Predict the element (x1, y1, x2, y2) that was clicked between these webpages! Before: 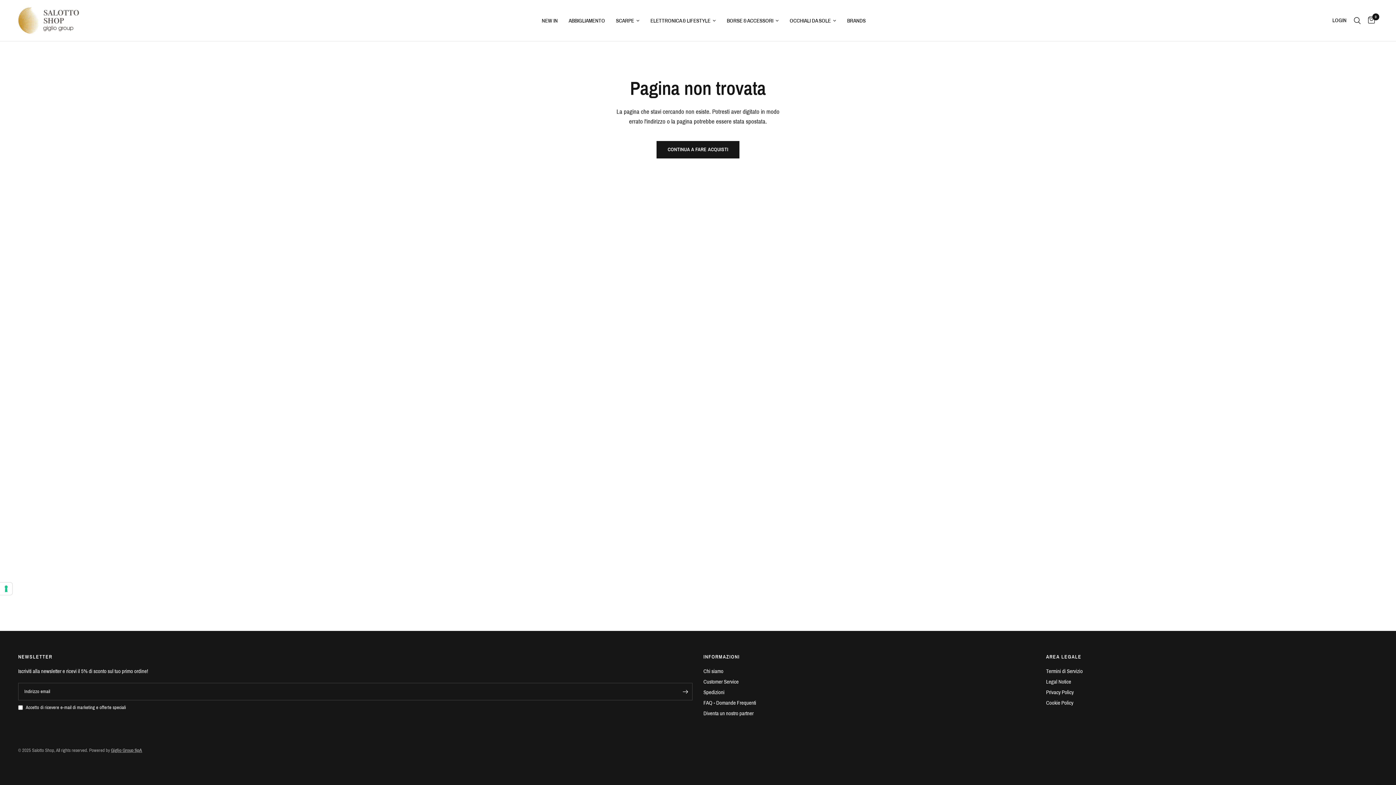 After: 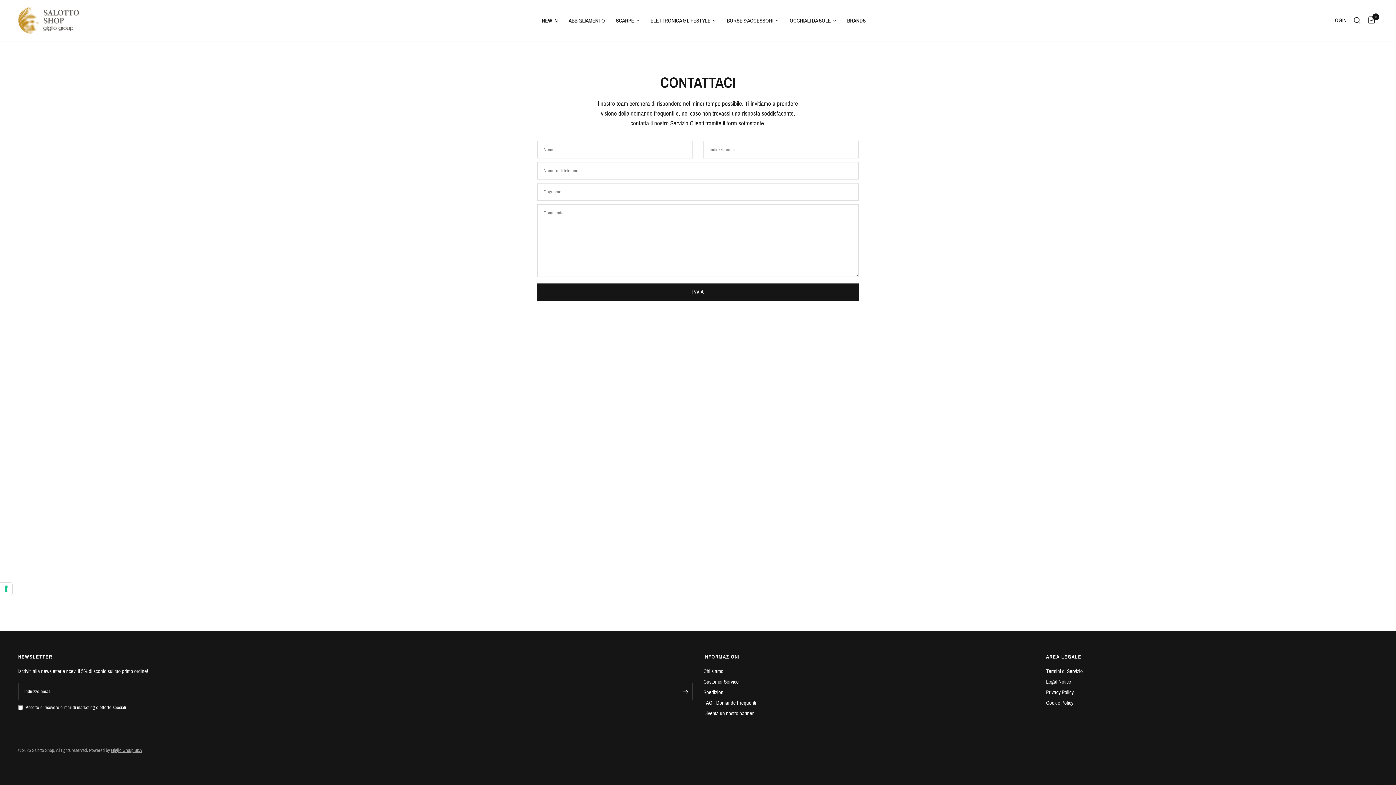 Action: label: Customer Service bbox: (703, 679, 738, 685)